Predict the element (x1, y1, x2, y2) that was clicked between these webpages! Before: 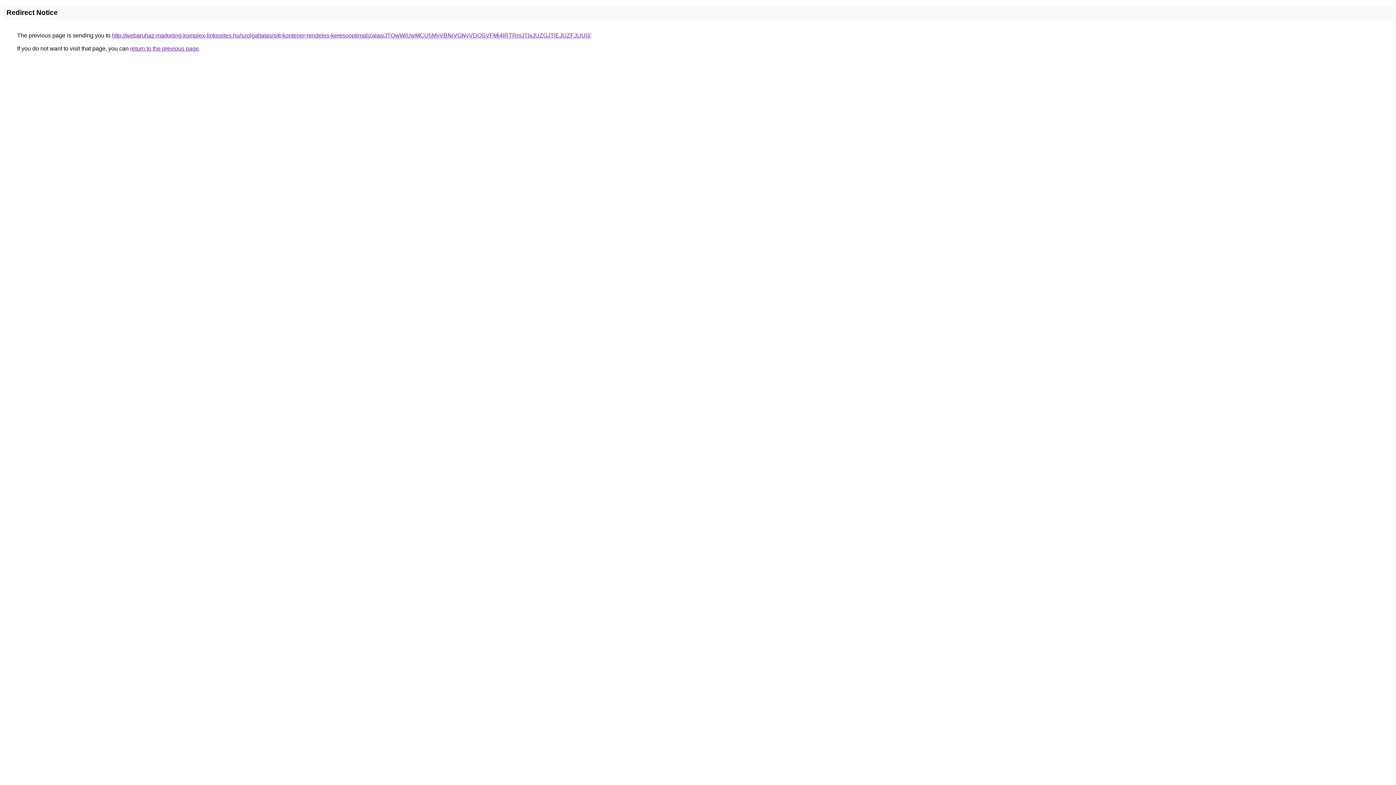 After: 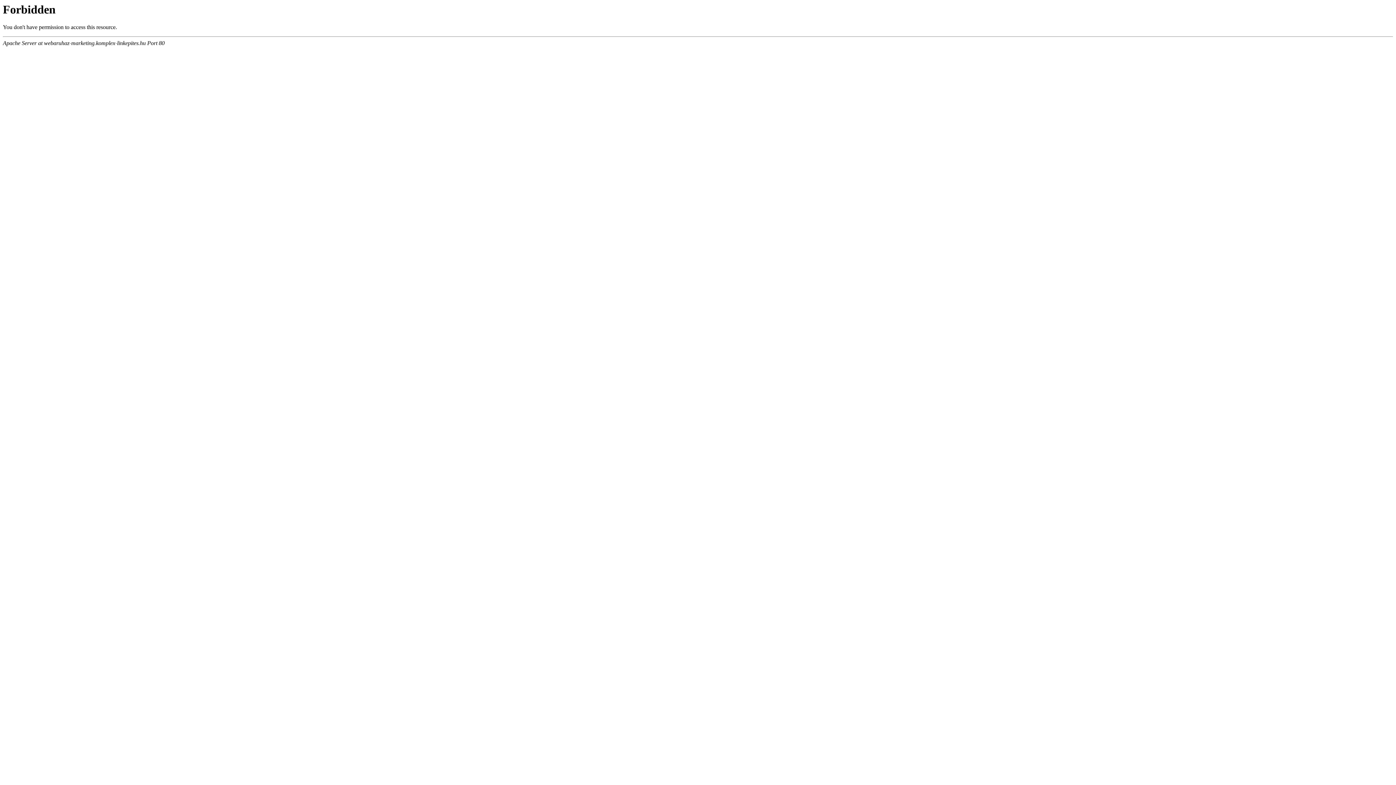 Action: bbox: (112, 32, 590, 38) label: http://webaruhaz-marketing.komplex-linkepites.hu/szolgaltatas/sitt-kontener-rendeles-keresooptimalizalas/JTQwWiUwMCU5MyVBNiVGNyVDOSVFMi4lRTRmJTIxJUZGJTlEJUZFJUU0/